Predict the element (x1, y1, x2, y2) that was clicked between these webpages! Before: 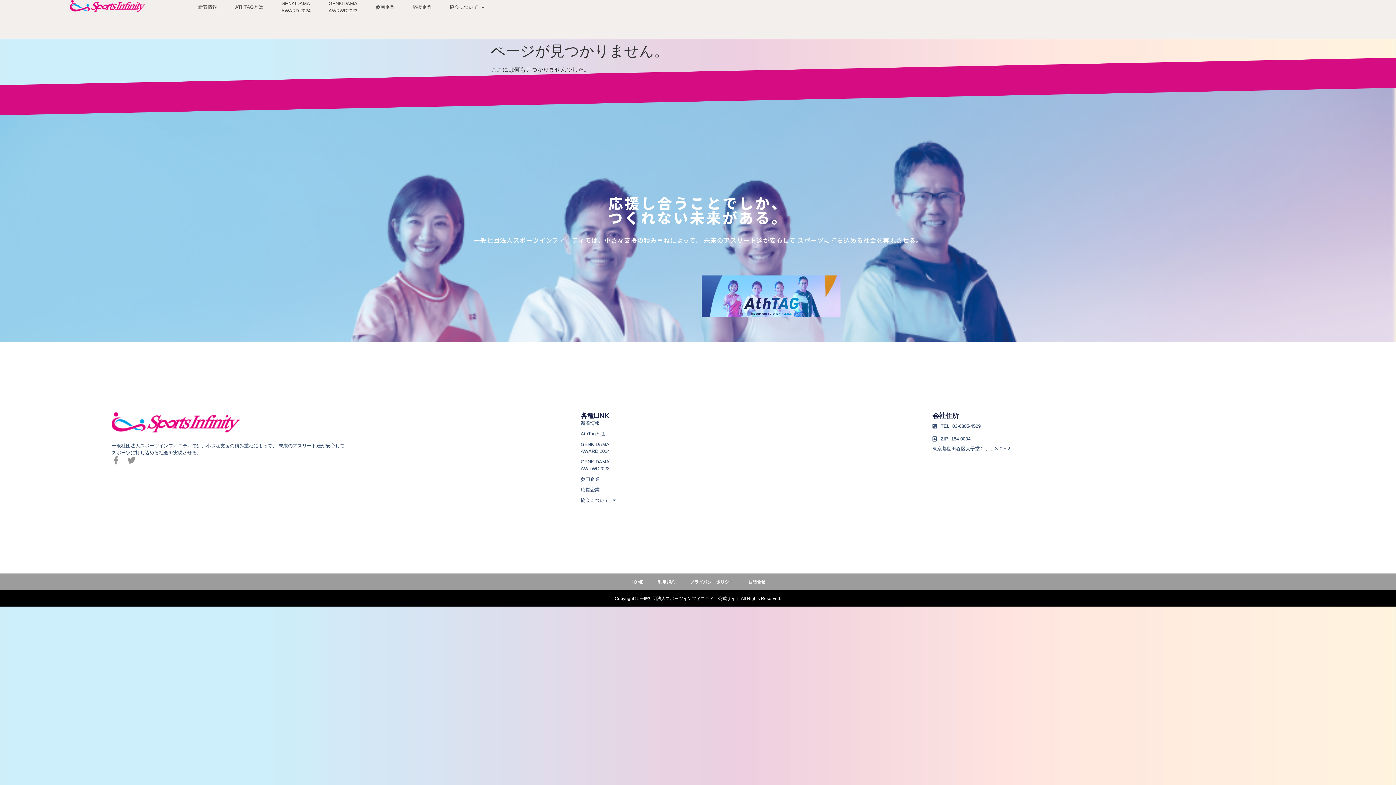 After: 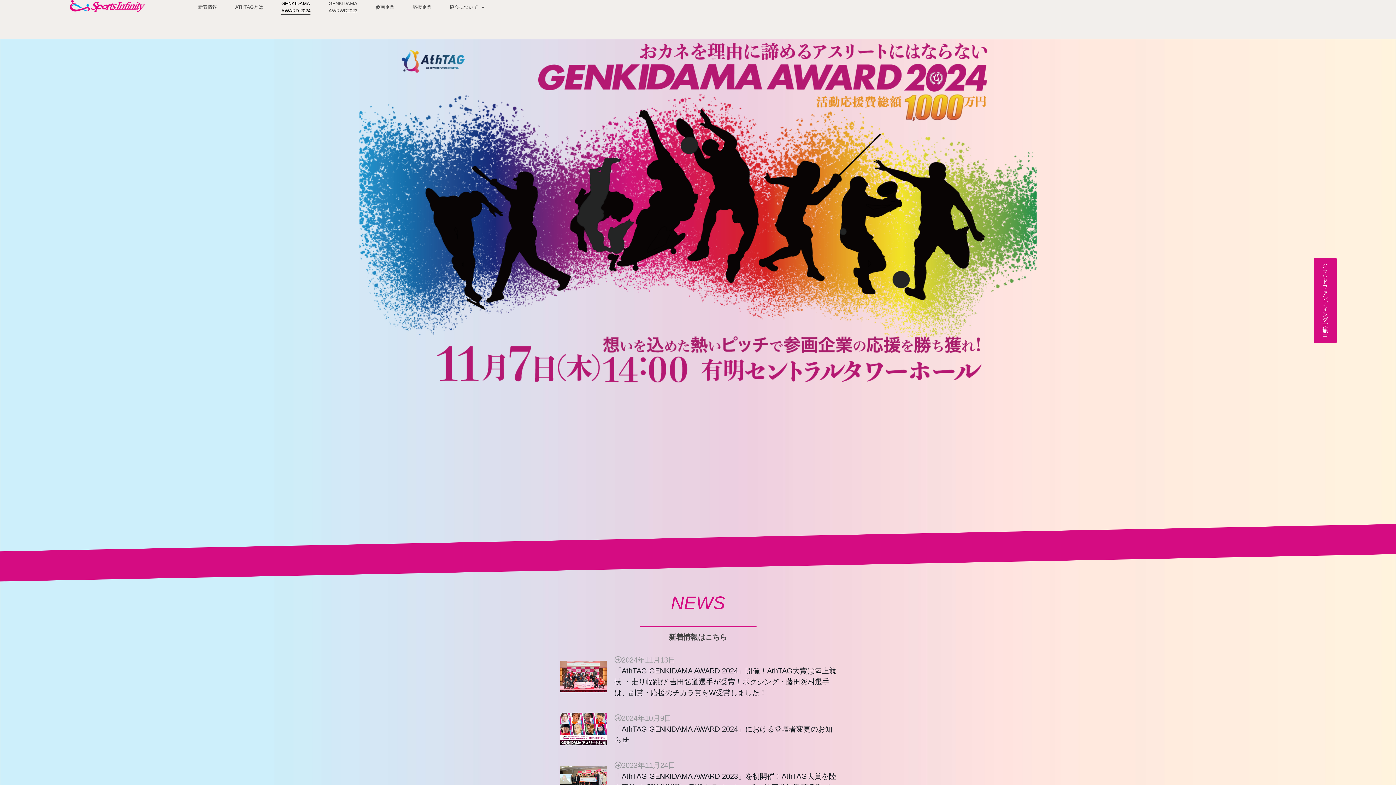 Action: label: 参画企業 bbox: (375, 0, 394, 14)